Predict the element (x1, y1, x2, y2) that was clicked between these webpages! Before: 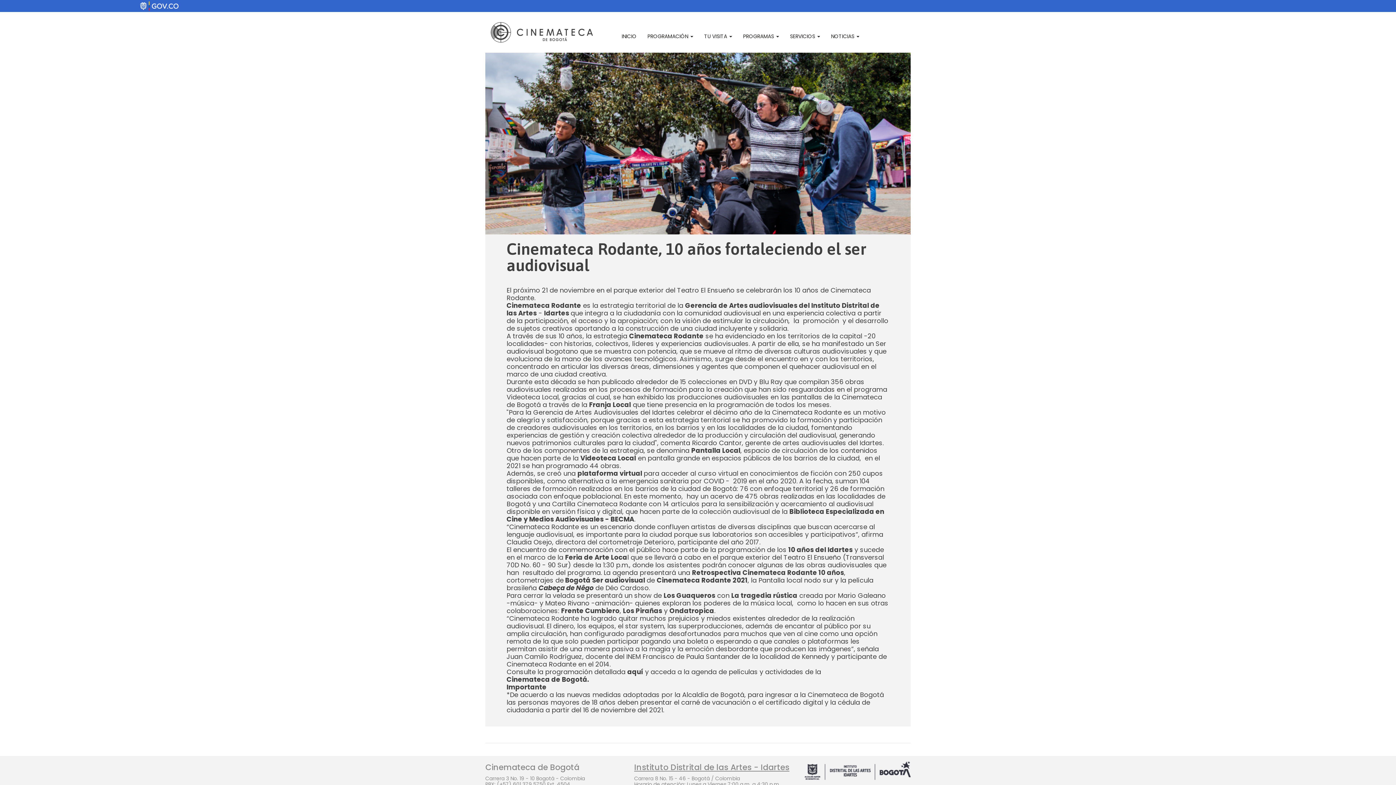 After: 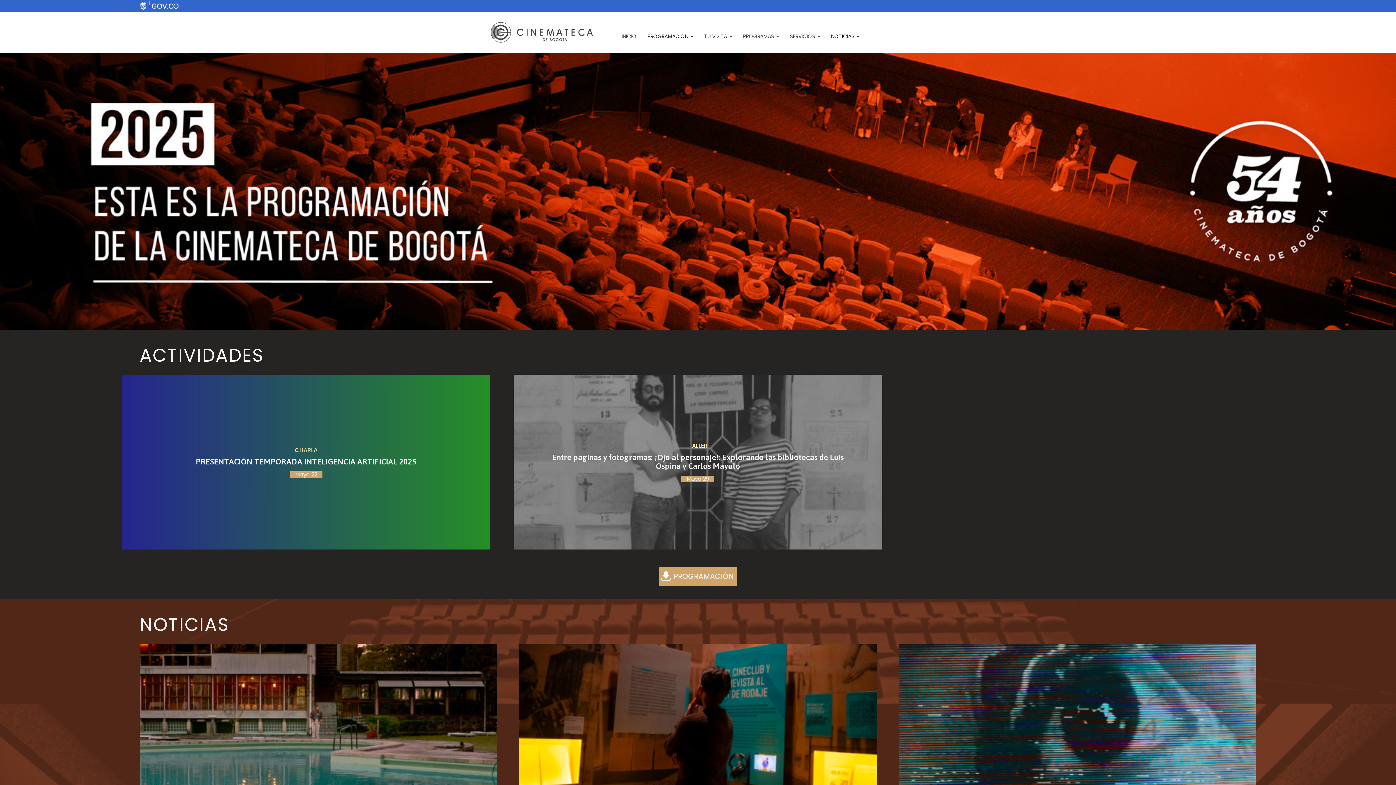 Action: bbox: (616, 27, 642, 45) label: INICIO